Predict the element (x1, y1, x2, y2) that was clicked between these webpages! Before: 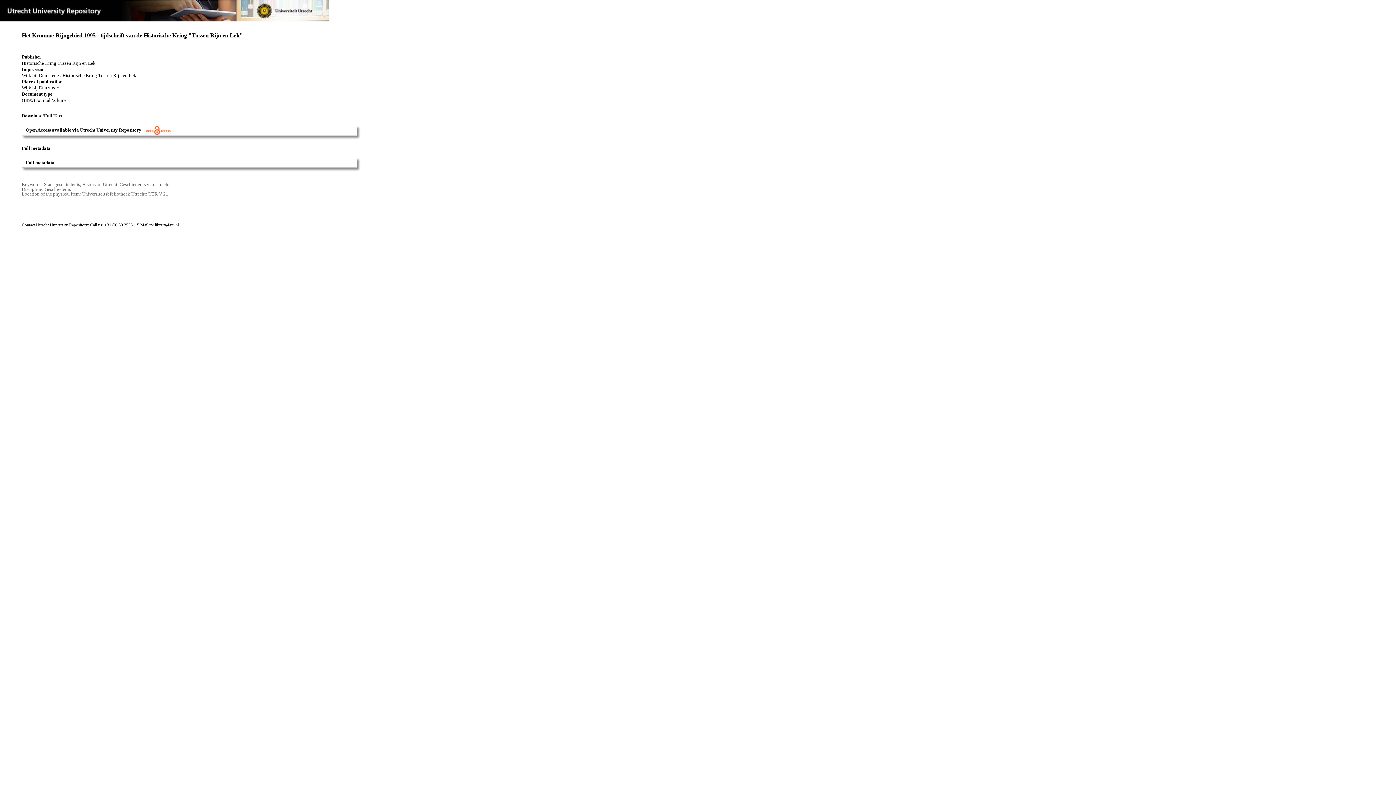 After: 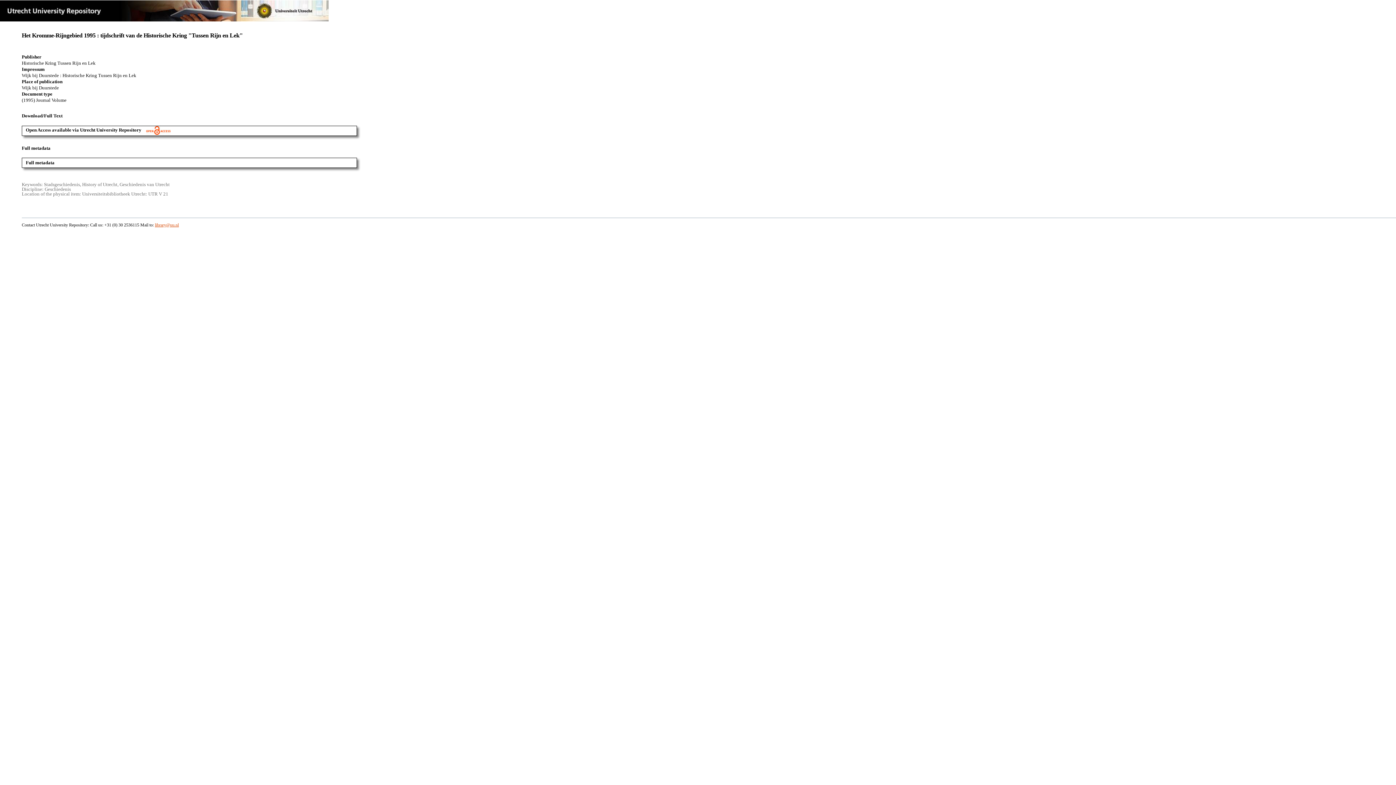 Action: bbox: (154, 222, 178, 227) label: library@uu.nl